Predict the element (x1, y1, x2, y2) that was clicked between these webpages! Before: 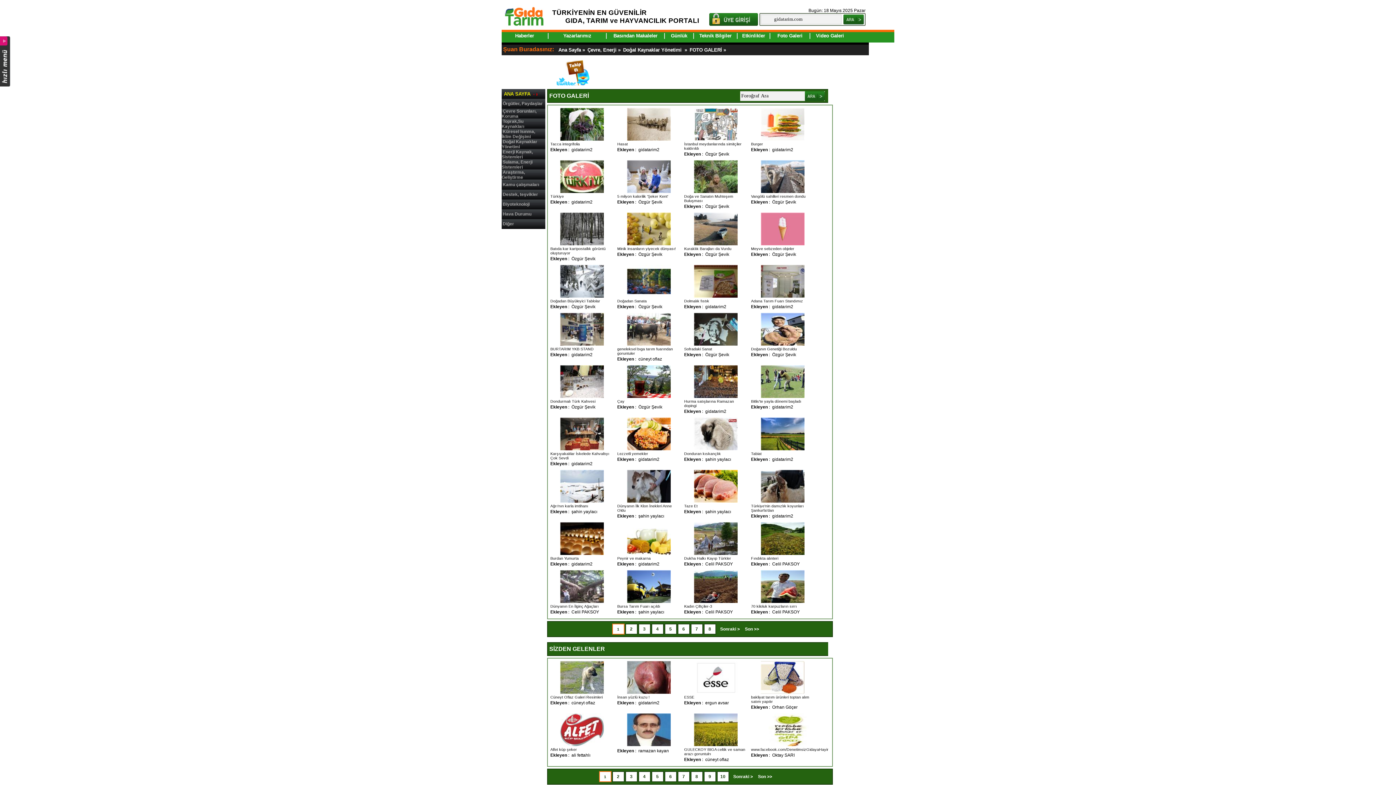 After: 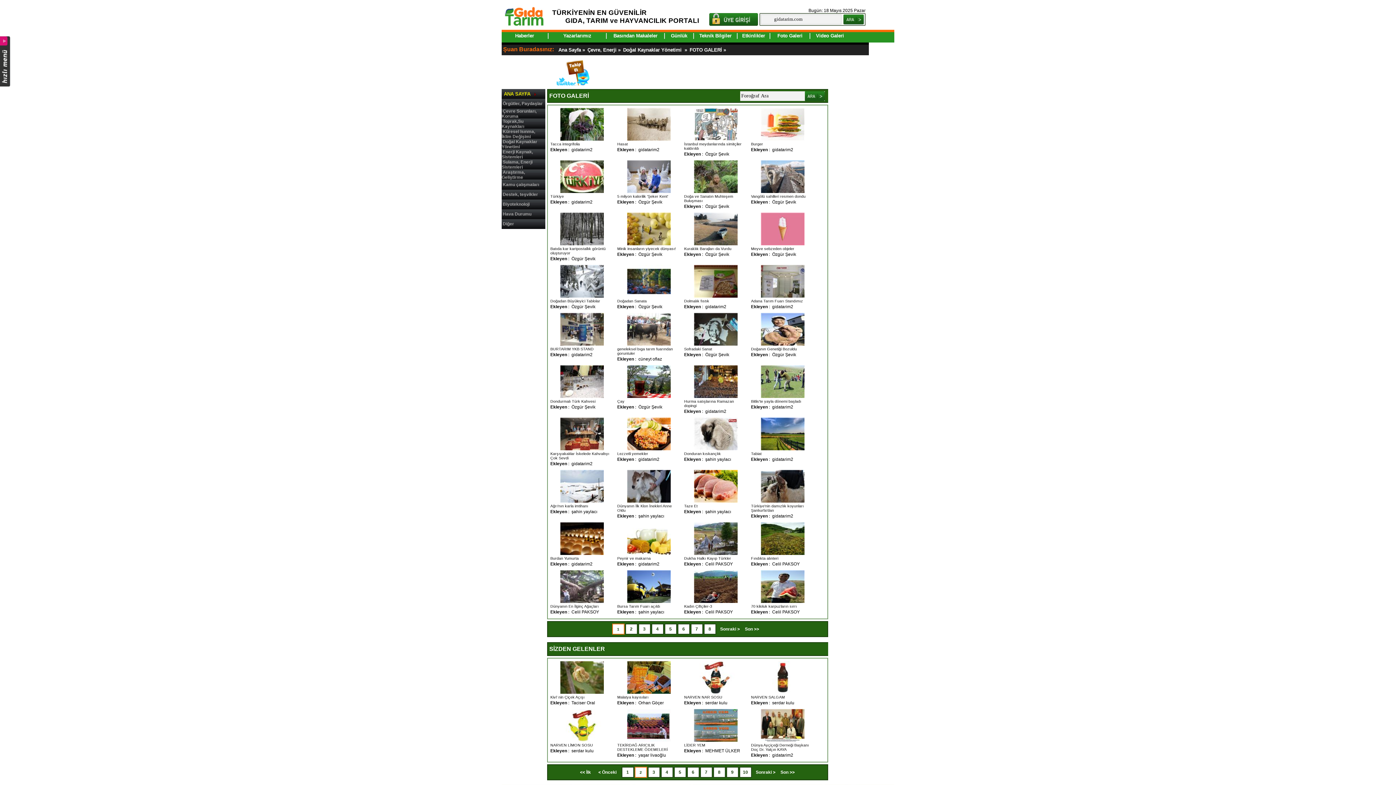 Action: label: 2 bbox: (617, 774, 619, 779)